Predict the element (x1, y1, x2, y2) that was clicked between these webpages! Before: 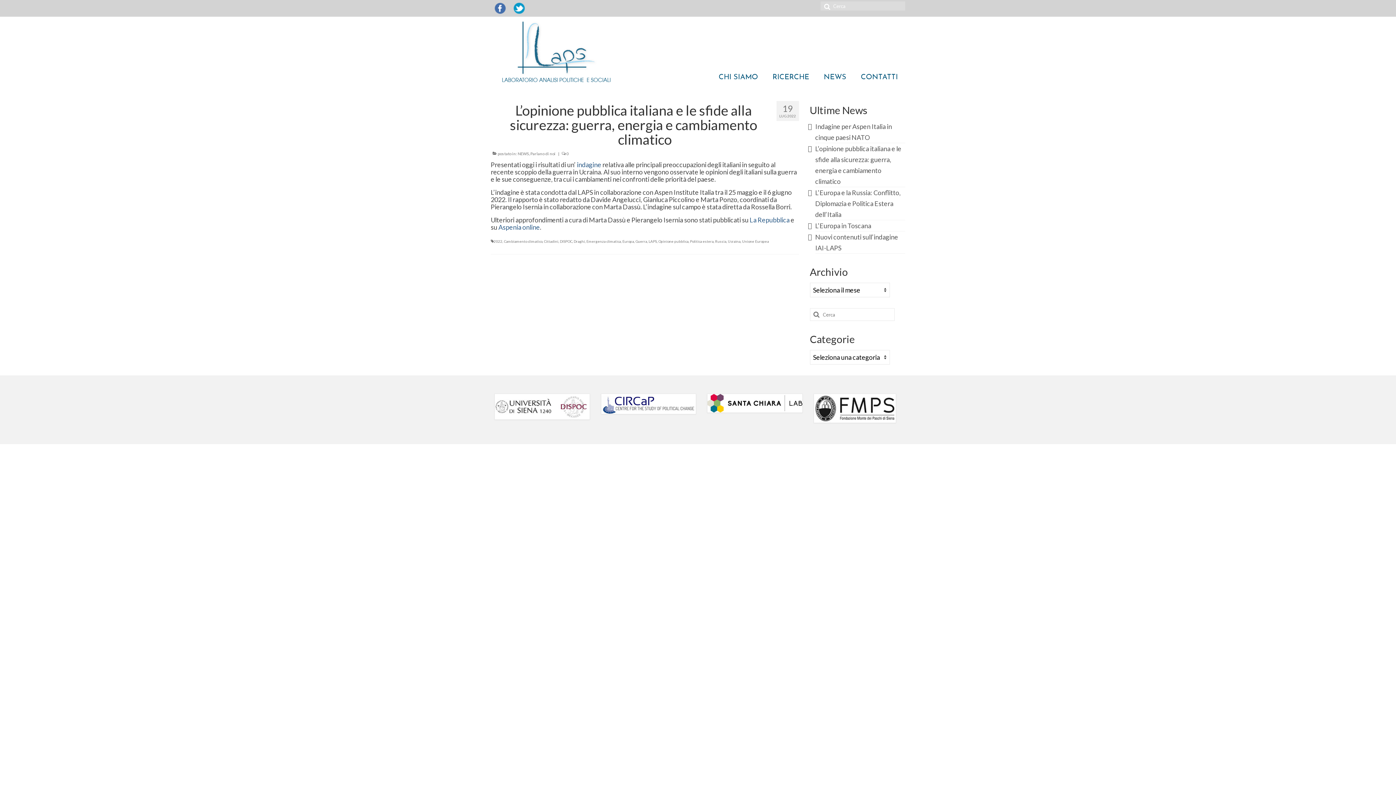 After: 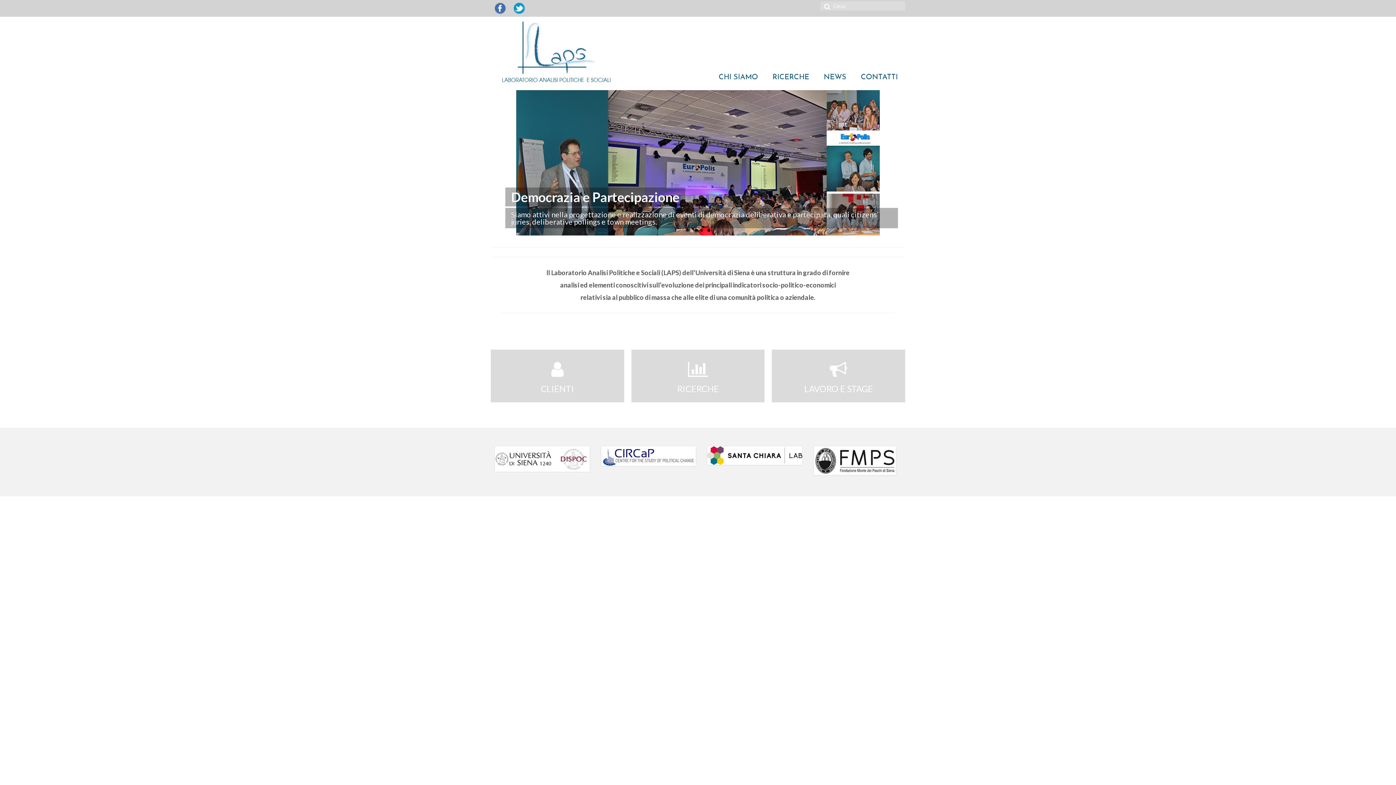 Action: bbox: (490, 20, 621, 84)